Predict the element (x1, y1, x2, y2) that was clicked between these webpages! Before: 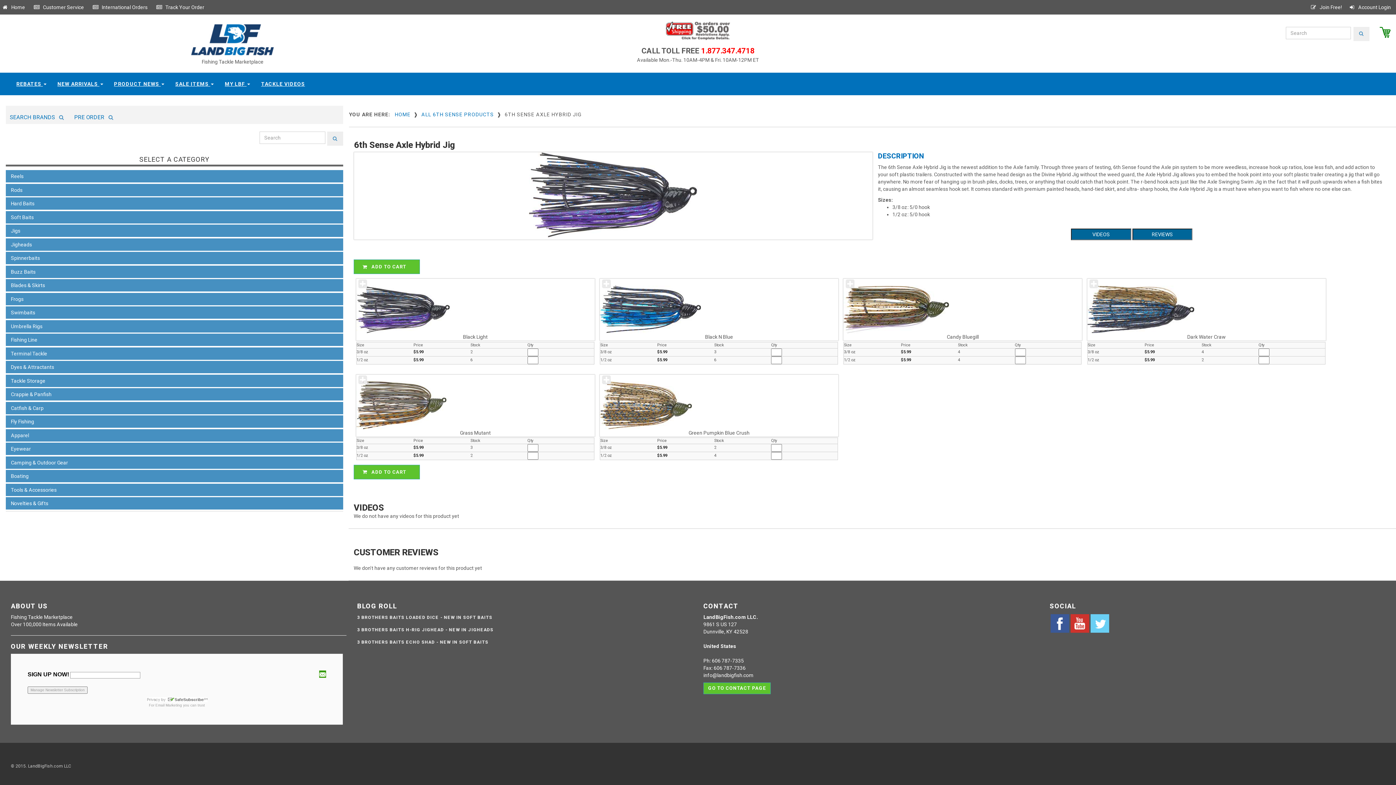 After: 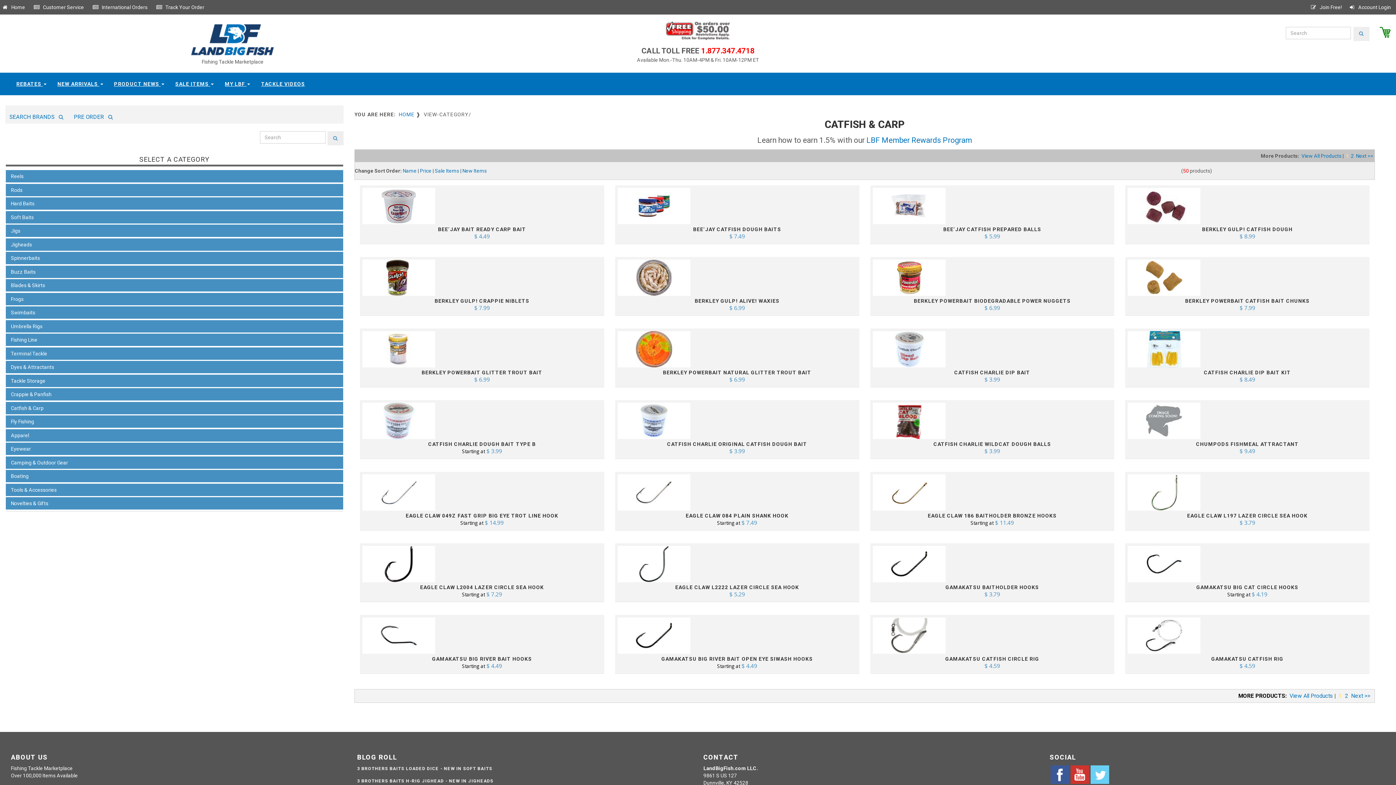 Action: label: Catfish & Carp bbox: (10, 405, 43, 411)